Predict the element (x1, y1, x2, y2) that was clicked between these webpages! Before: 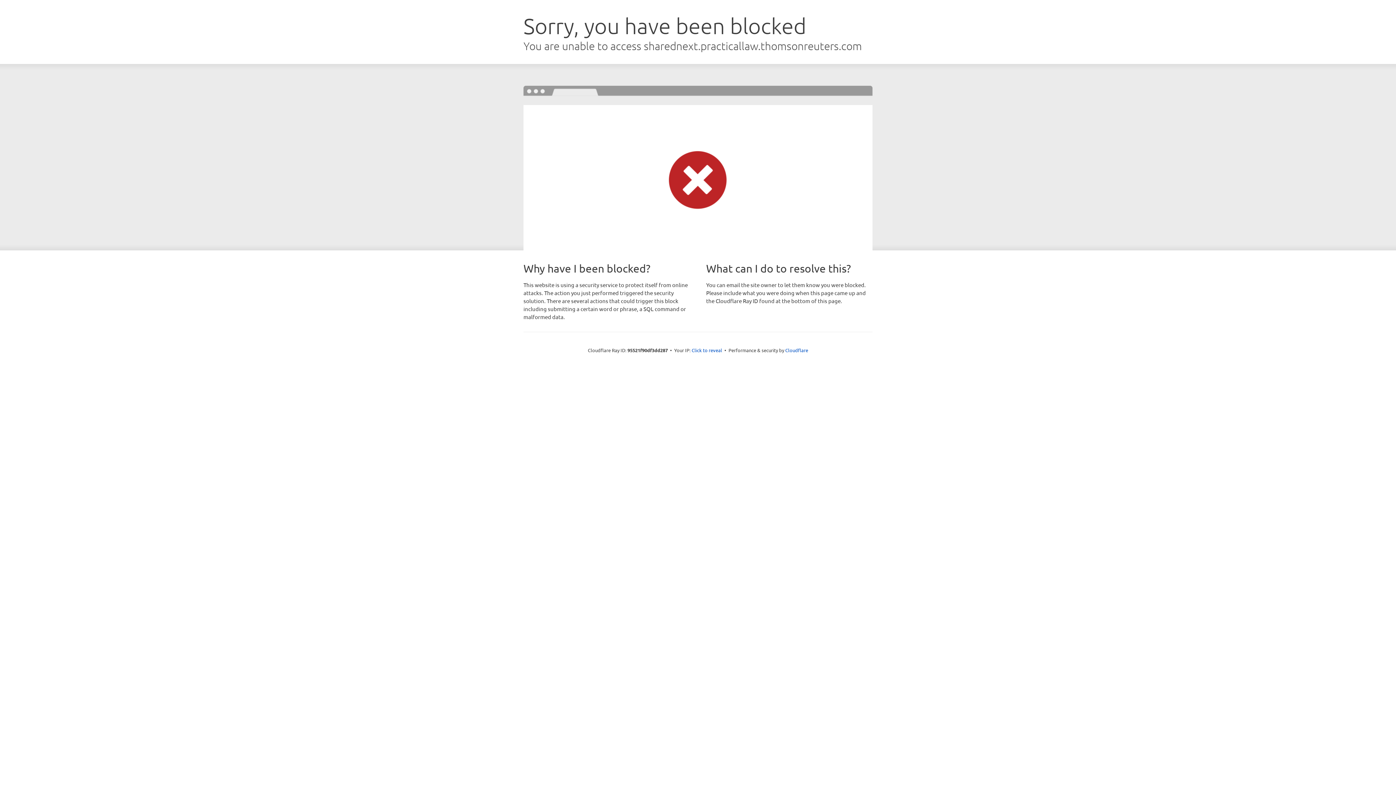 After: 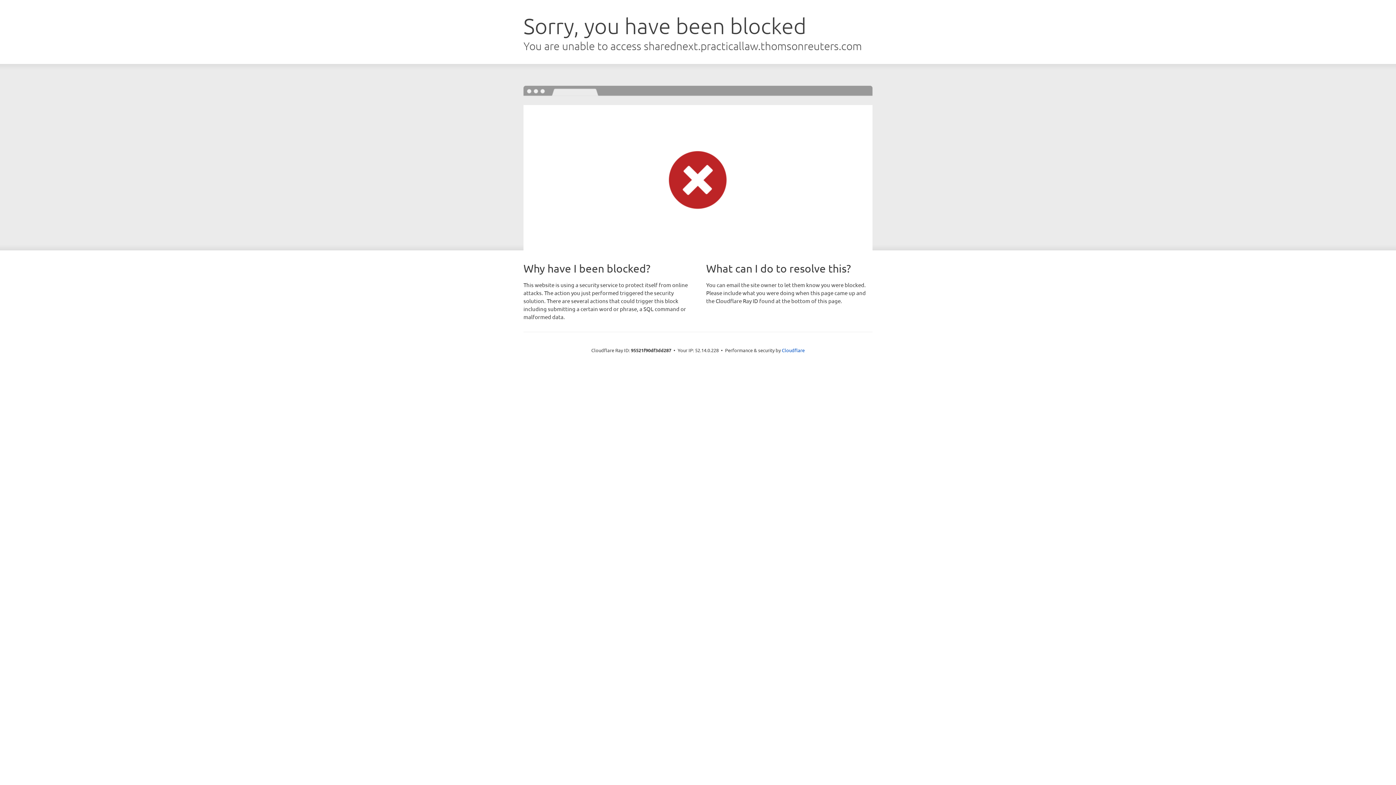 Action: label: Click to reveal bbox: (691, 346, 722, 353)